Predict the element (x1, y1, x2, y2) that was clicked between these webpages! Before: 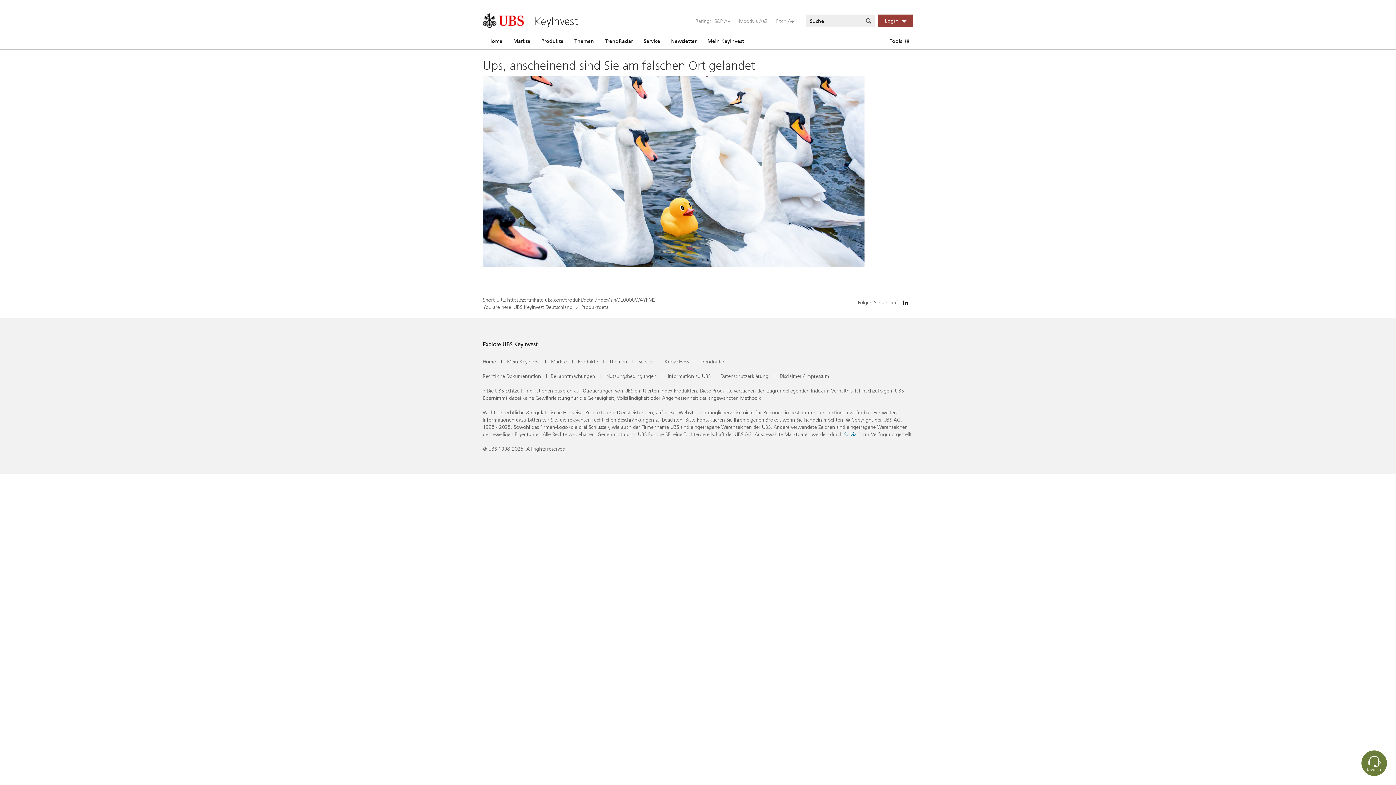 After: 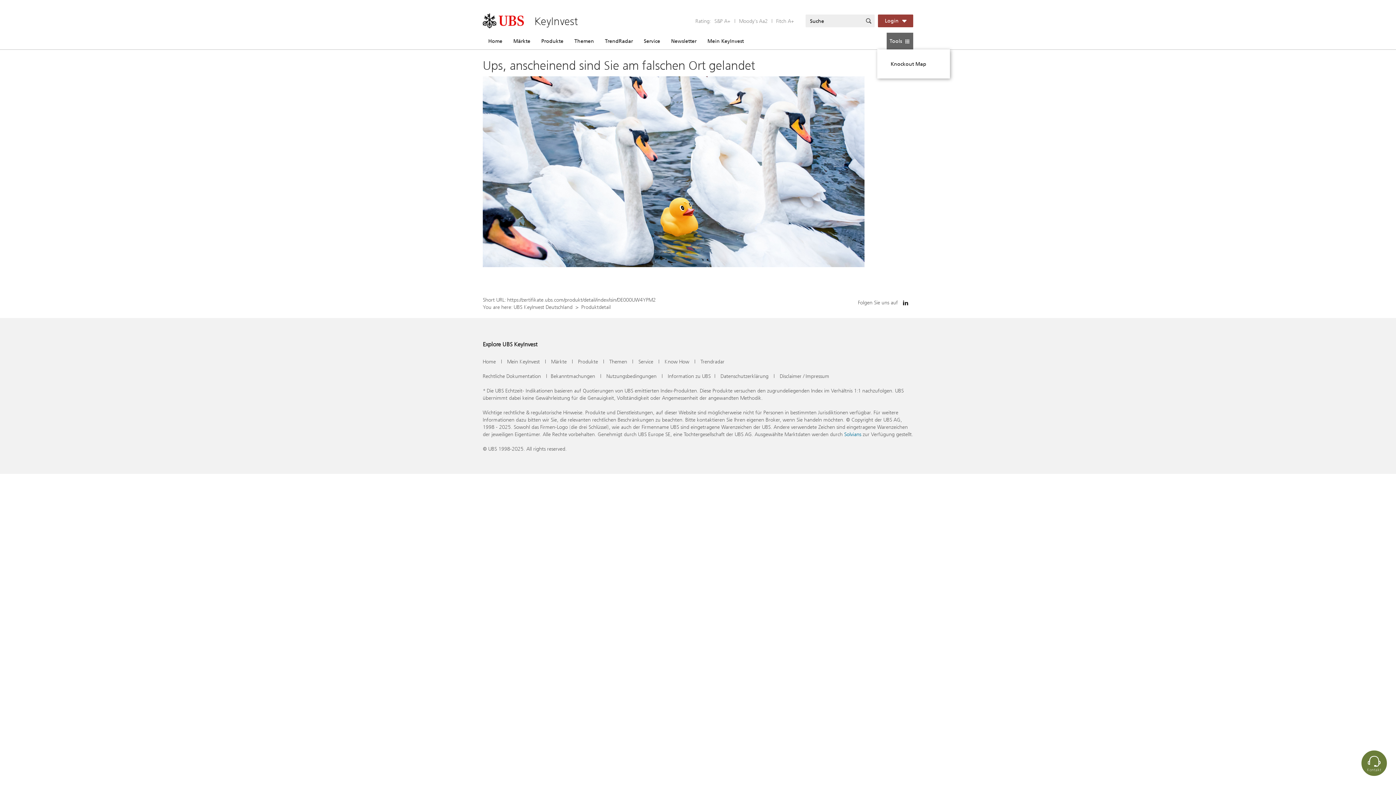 Action: label: Tools bbox: (886, 32, 913, 49)